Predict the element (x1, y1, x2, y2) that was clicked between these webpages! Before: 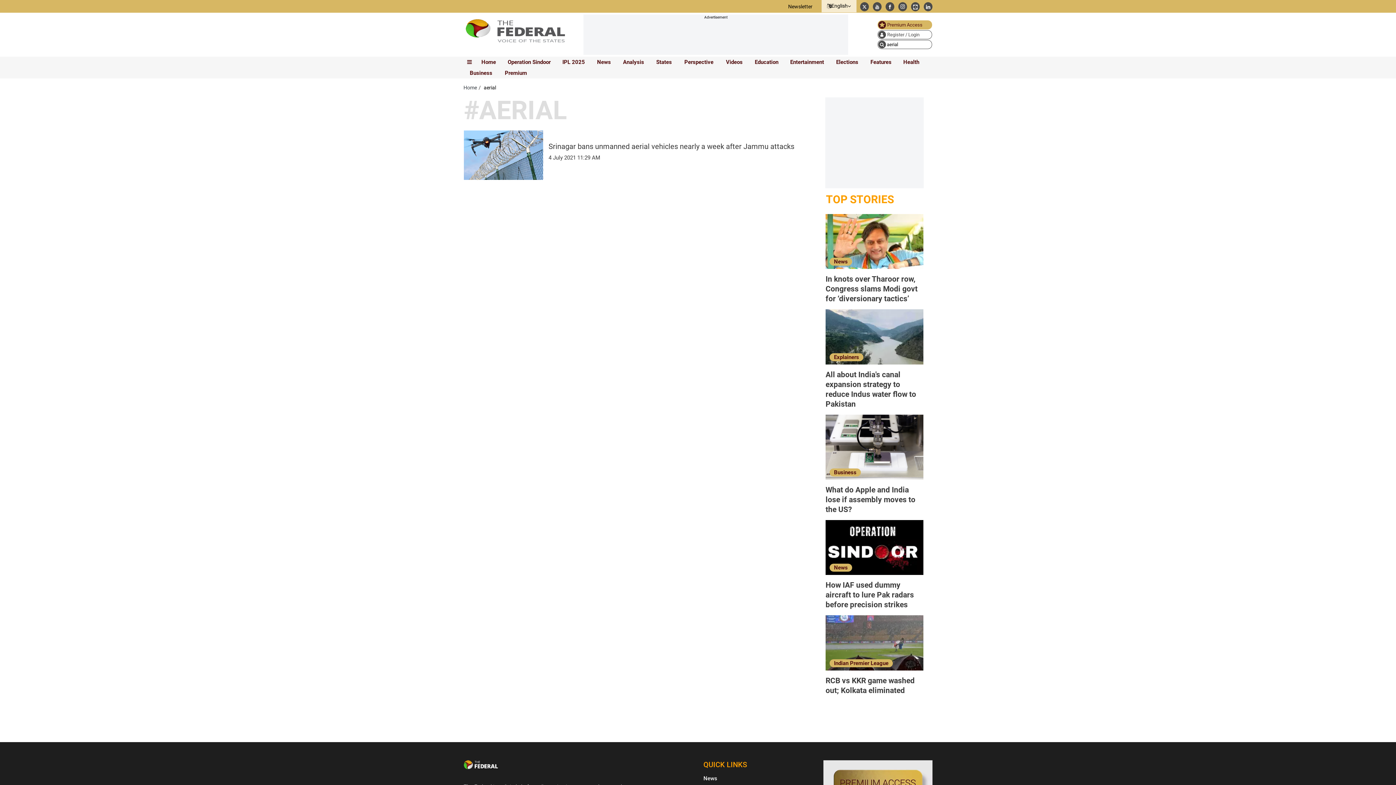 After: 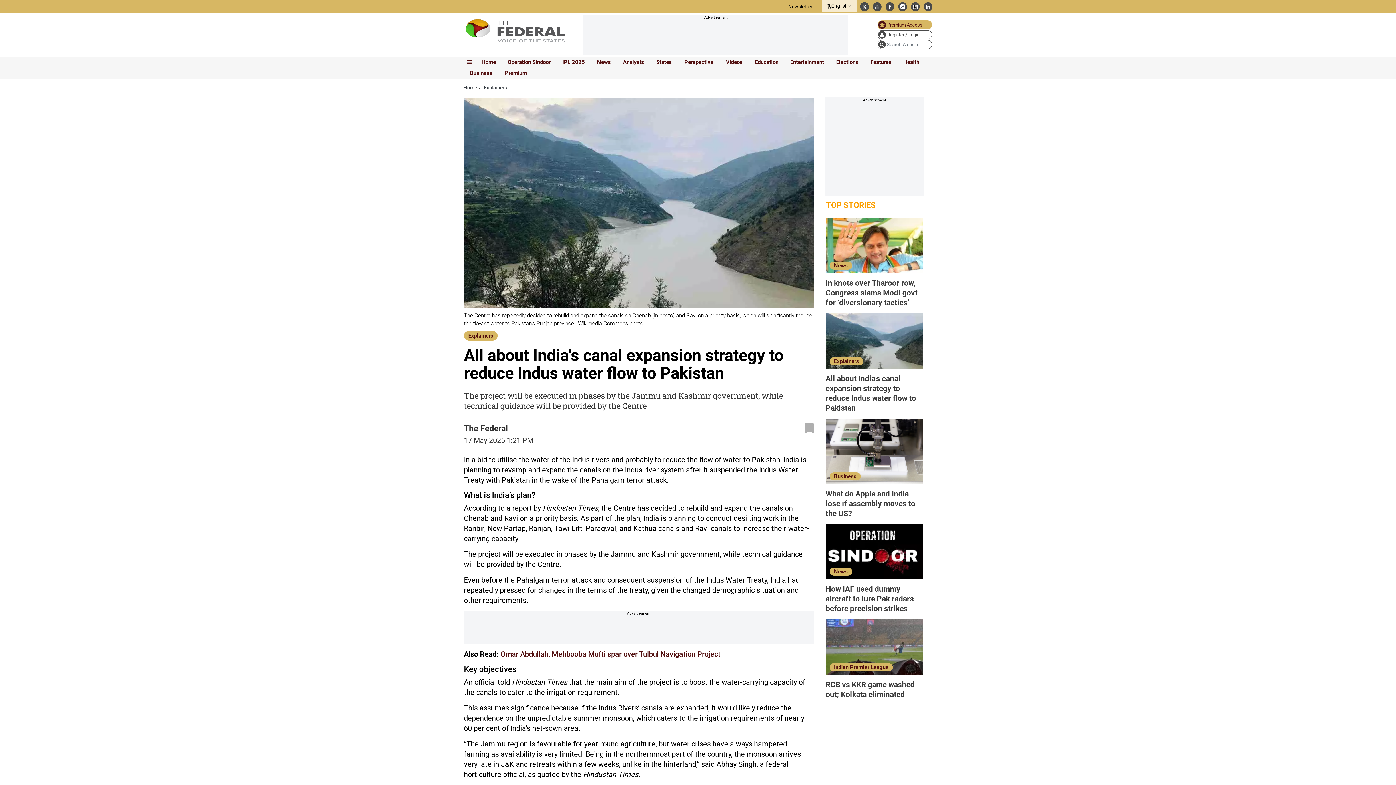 Action: label: All about India's canal expansion strategy to reduce Indus water flow to Pakistan bbox: (825, 359, 923, 409)